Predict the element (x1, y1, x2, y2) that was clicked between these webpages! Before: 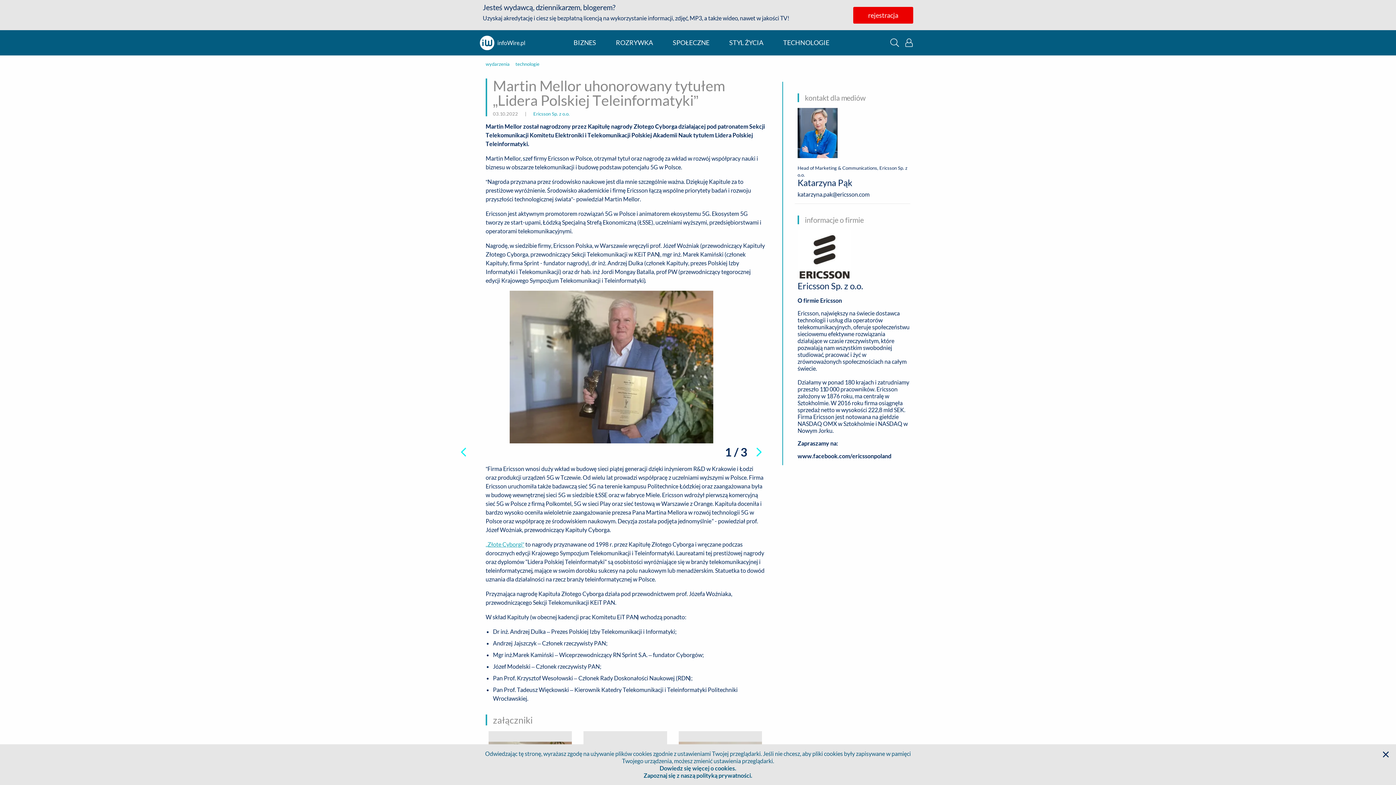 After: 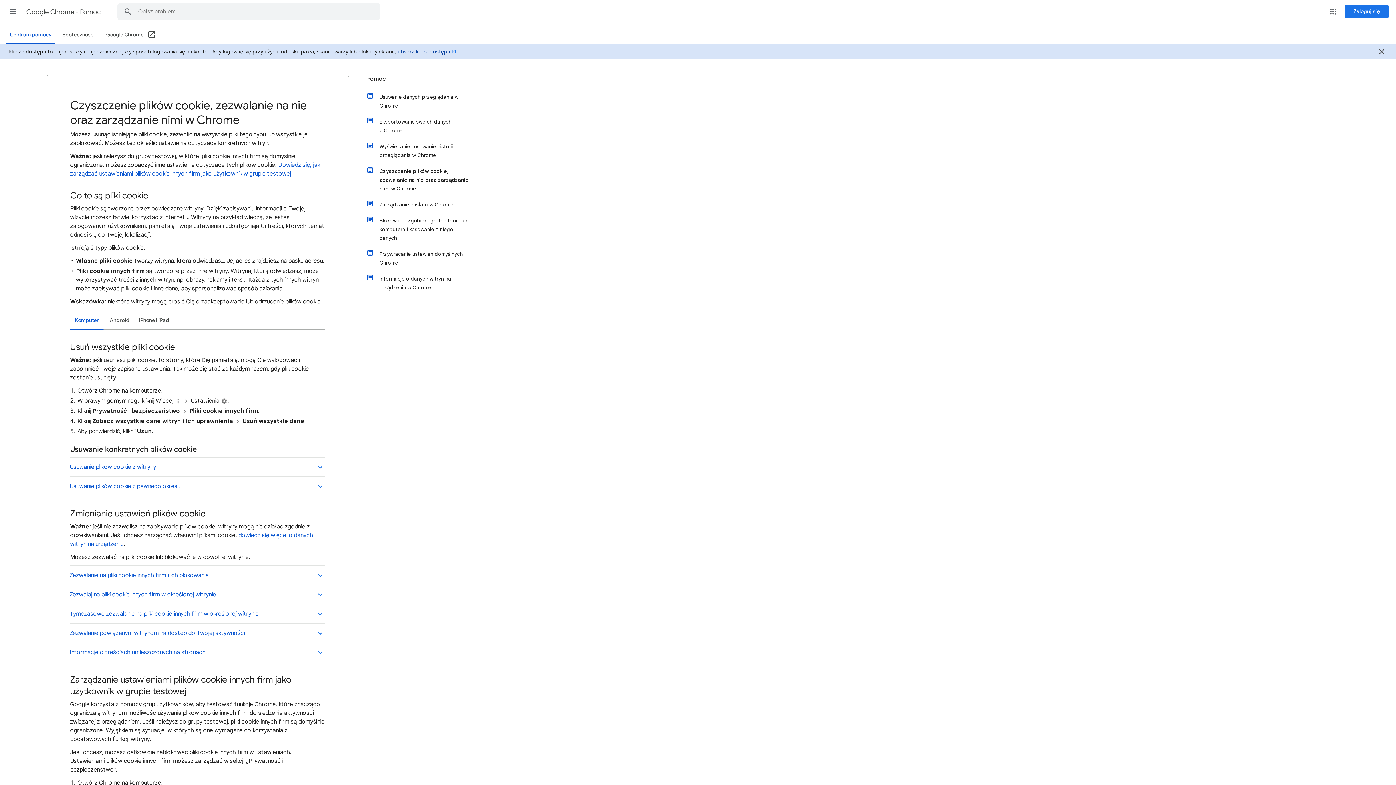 Action: bbox: (482, 765, 913, 772) label: Dowiedz się więcej o cookies.